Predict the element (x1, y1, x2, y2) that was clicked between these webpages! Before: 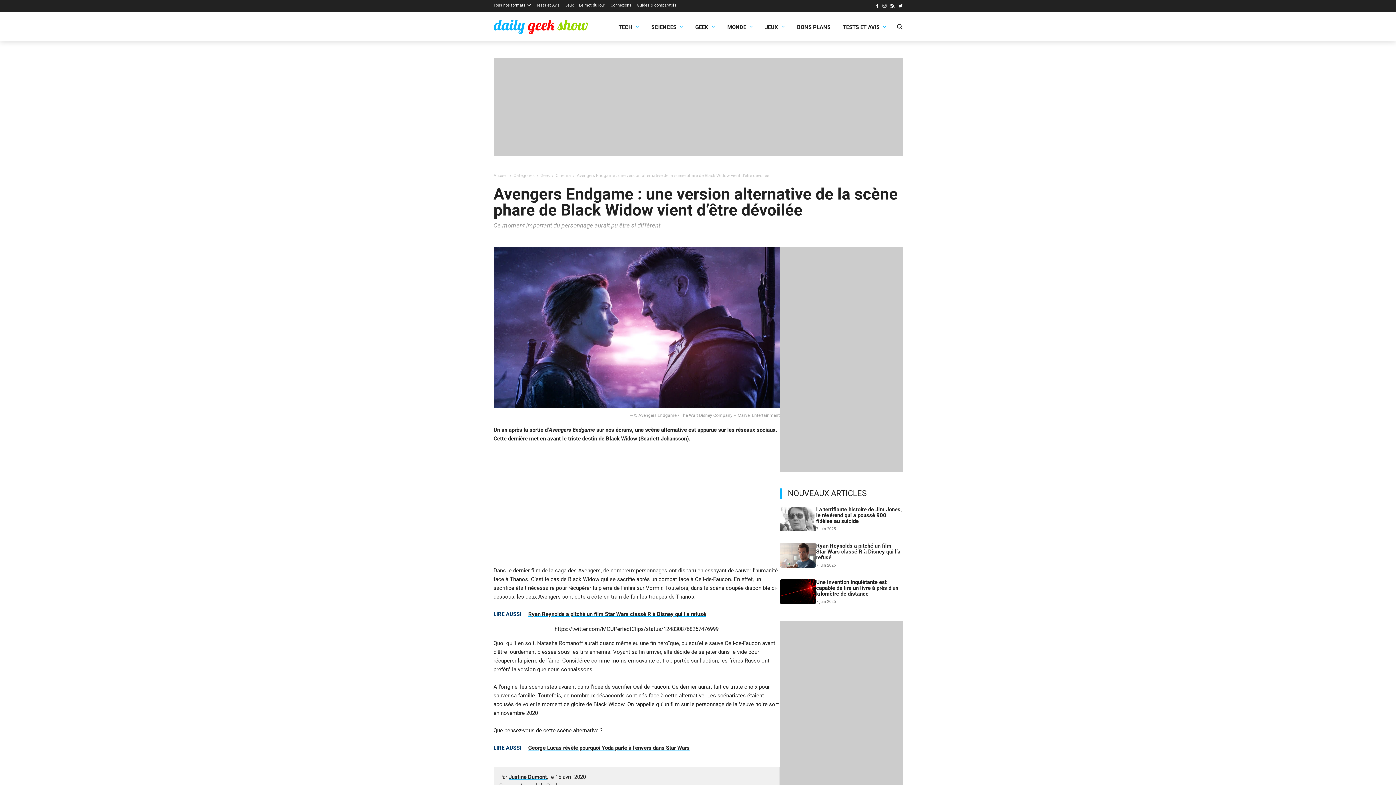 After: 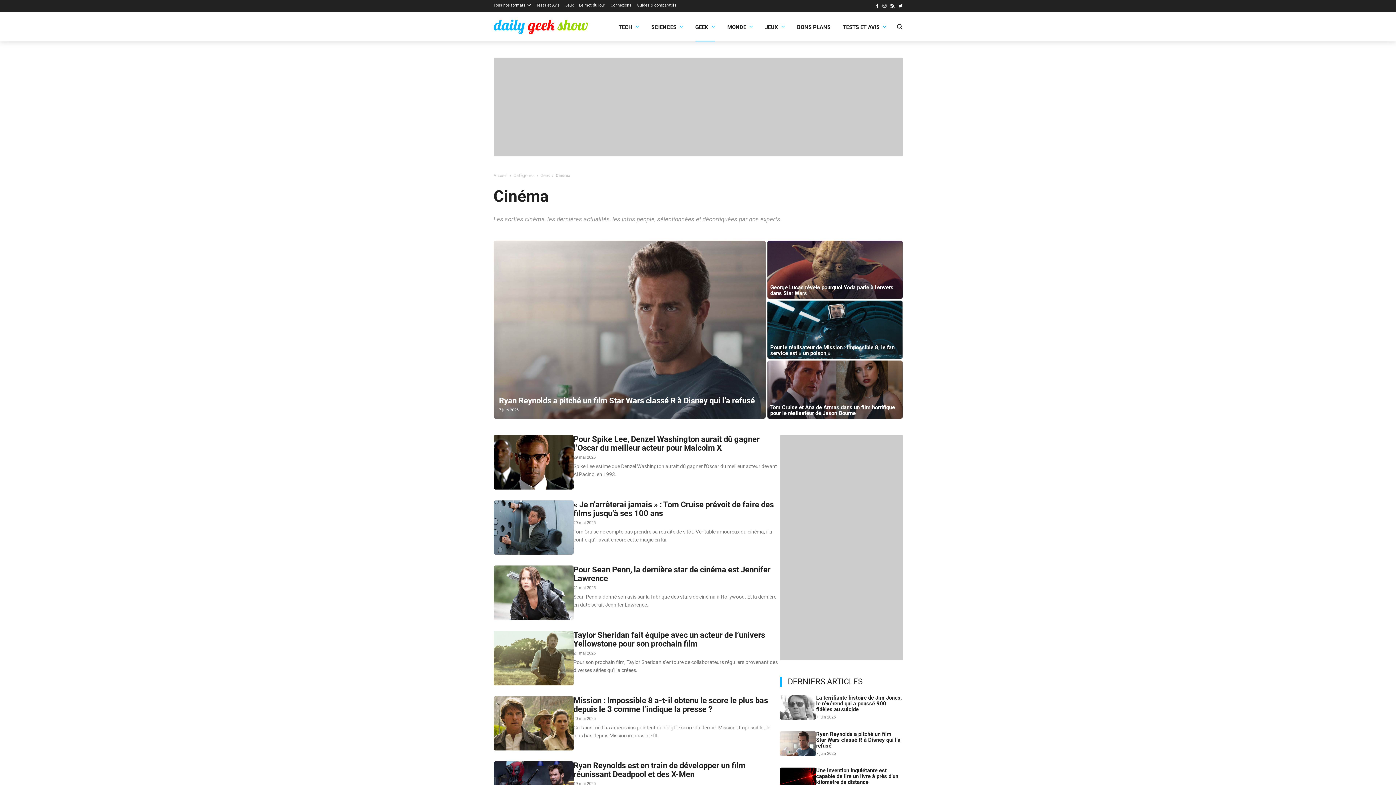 Action: bbox: (555, 173, 571, 178) label: Cinéma